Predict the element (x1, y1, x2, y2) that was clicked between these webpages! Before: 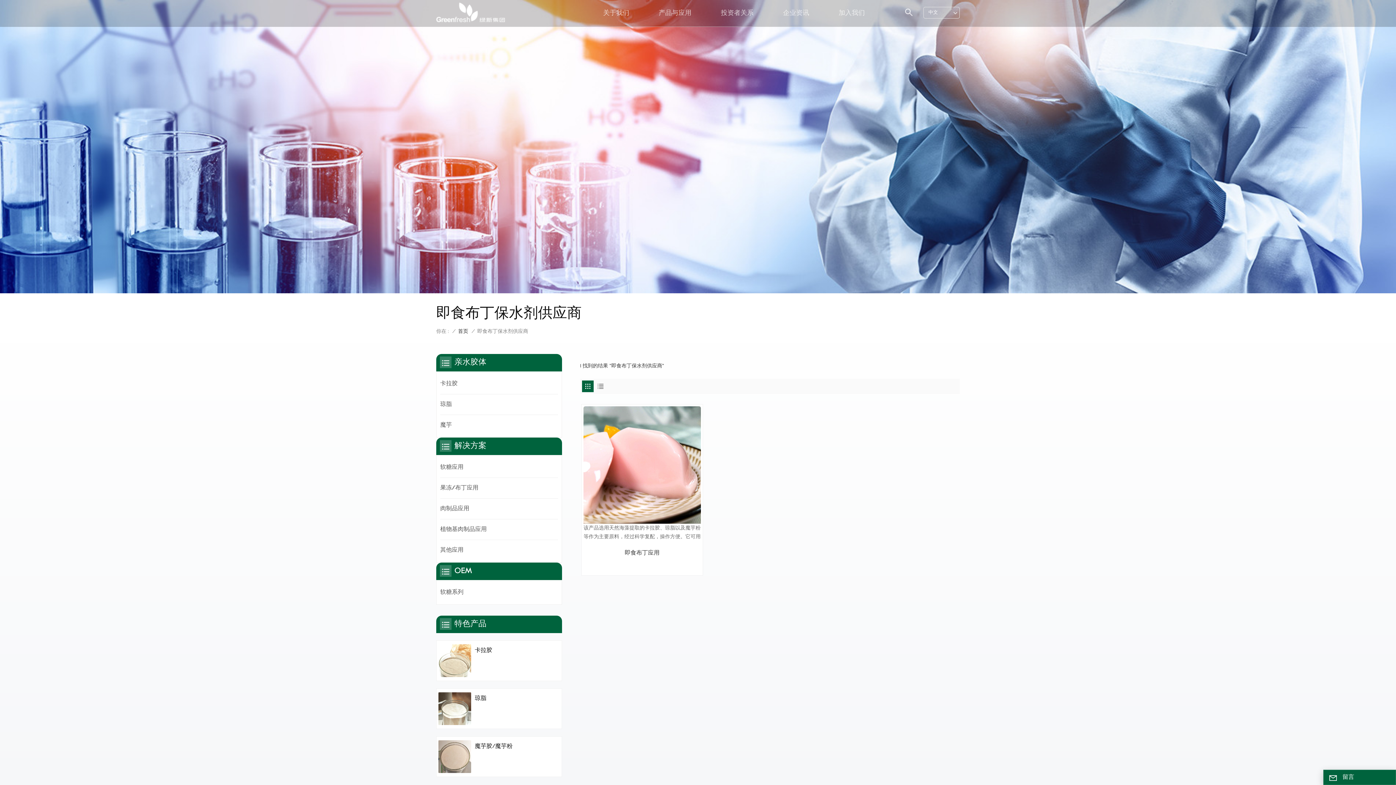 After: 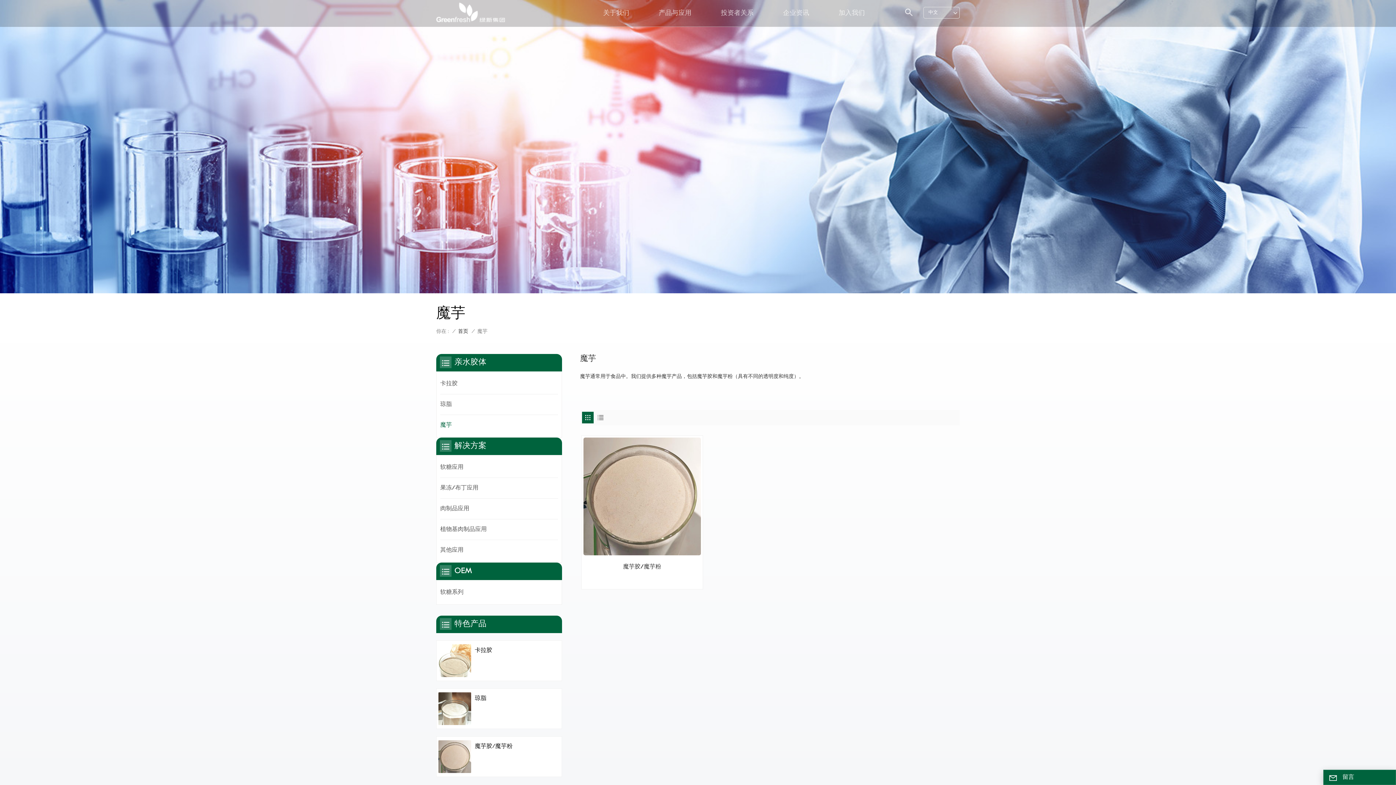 Action: label: 魔芋 bbox: (440, 417, 462, 433)